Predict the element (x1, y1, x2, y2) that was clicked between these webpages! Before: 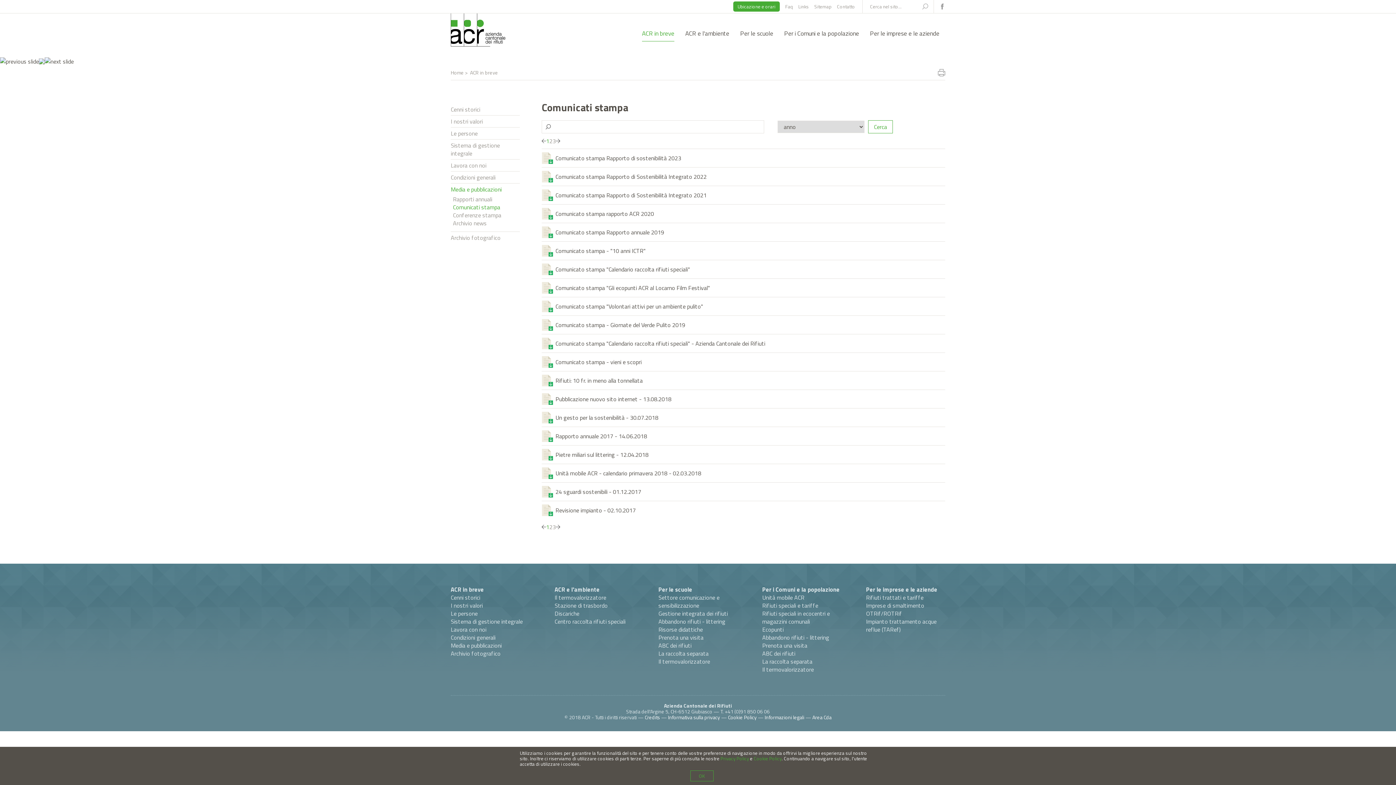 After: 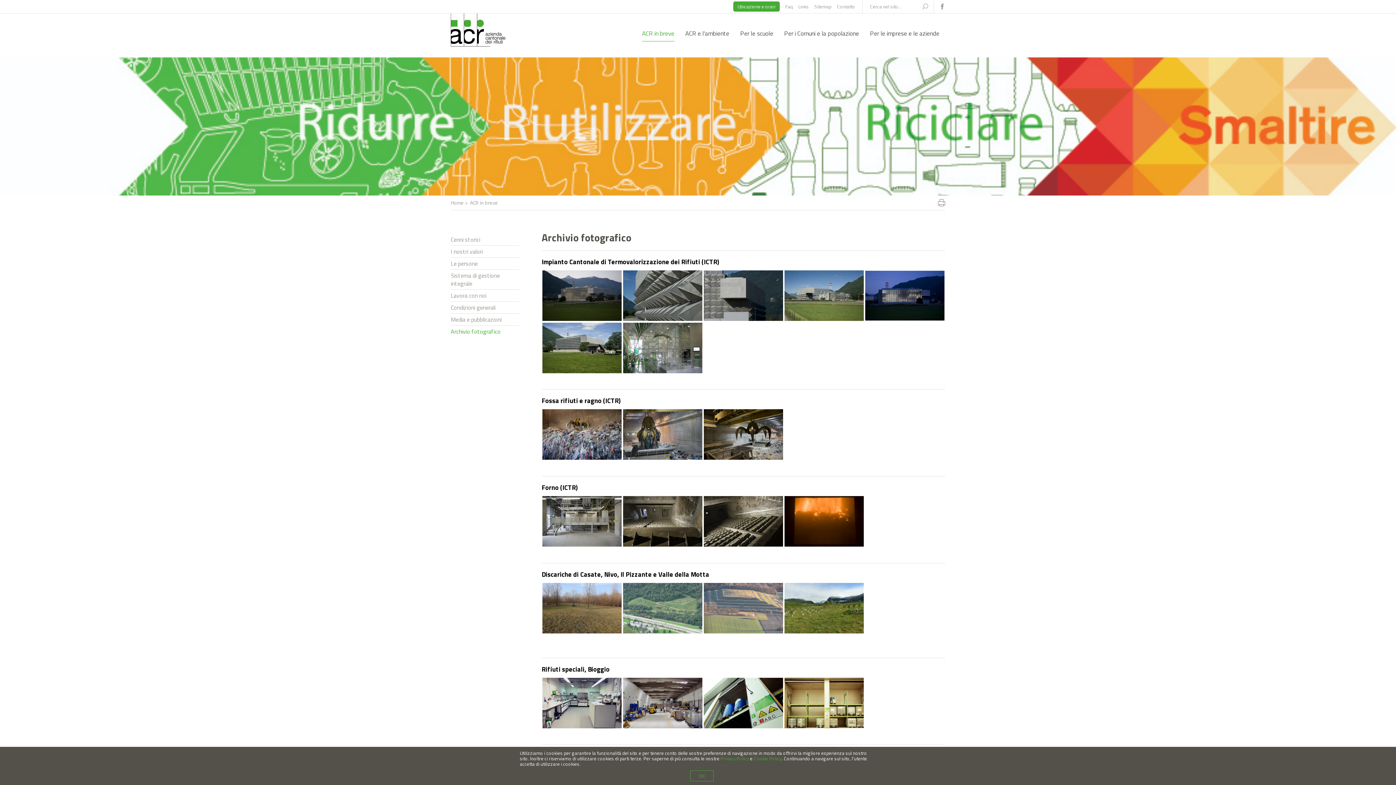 Action: bbox: (450, 649, 500, 657) label: Archivio fotografico